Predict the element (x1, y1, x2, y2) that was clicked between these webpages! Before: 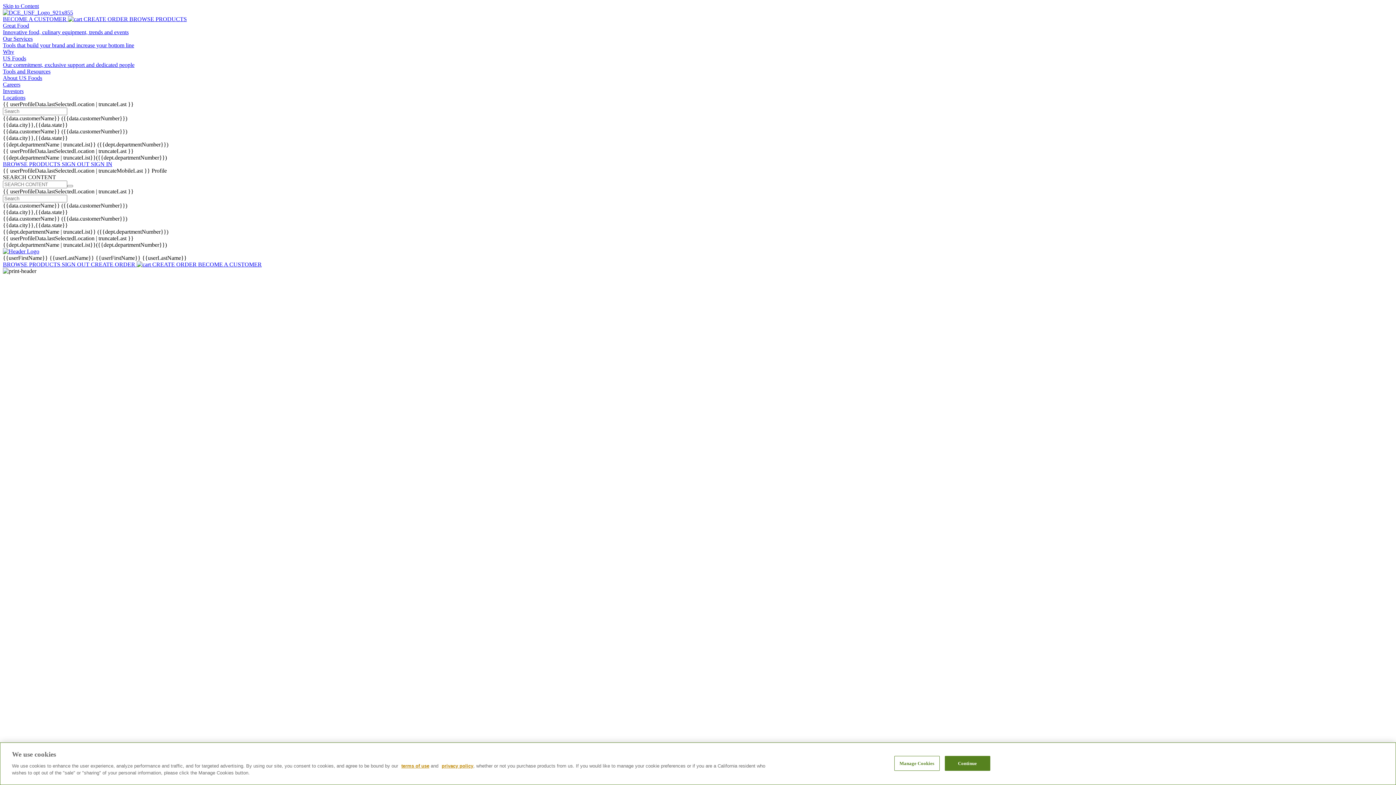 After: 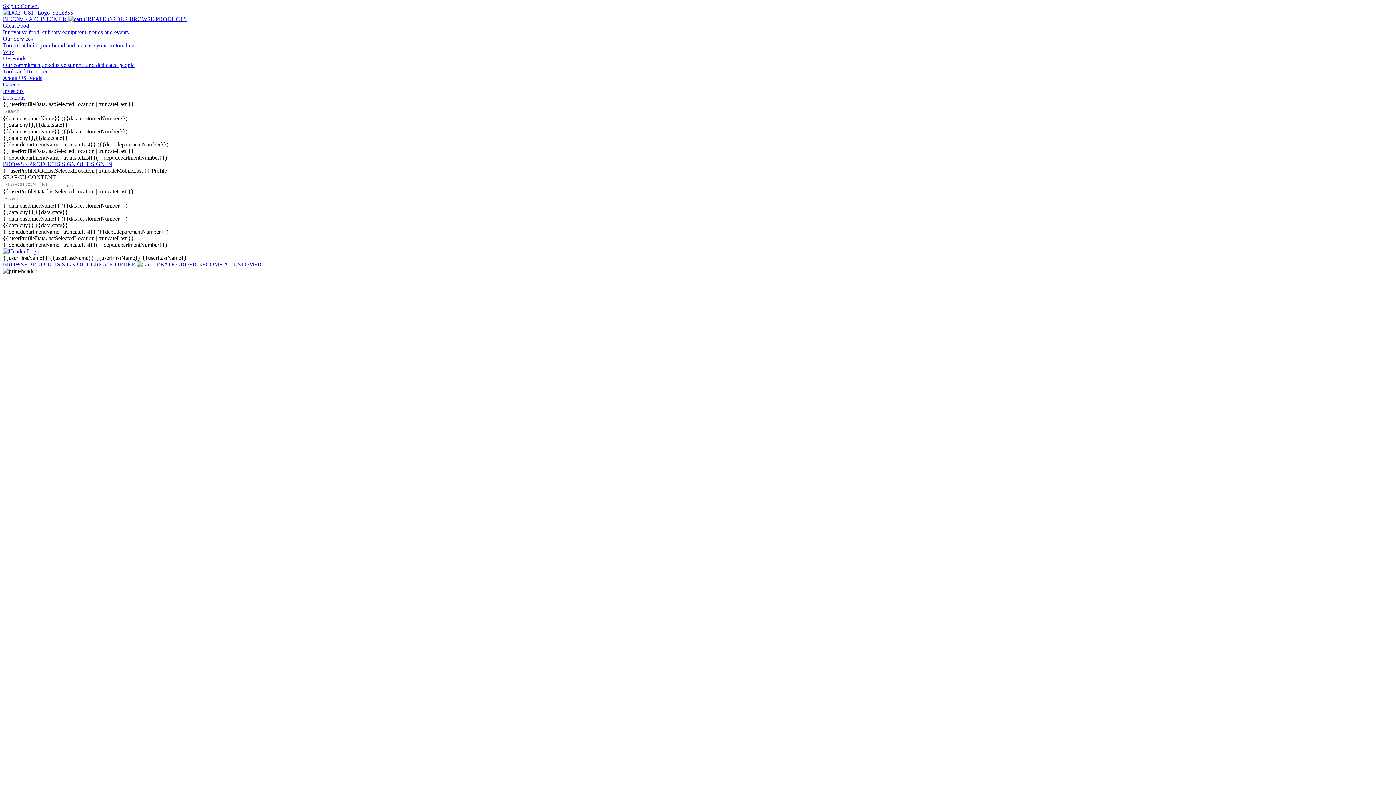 Action: label: Locations bbox: (2, 94, 25, 100)